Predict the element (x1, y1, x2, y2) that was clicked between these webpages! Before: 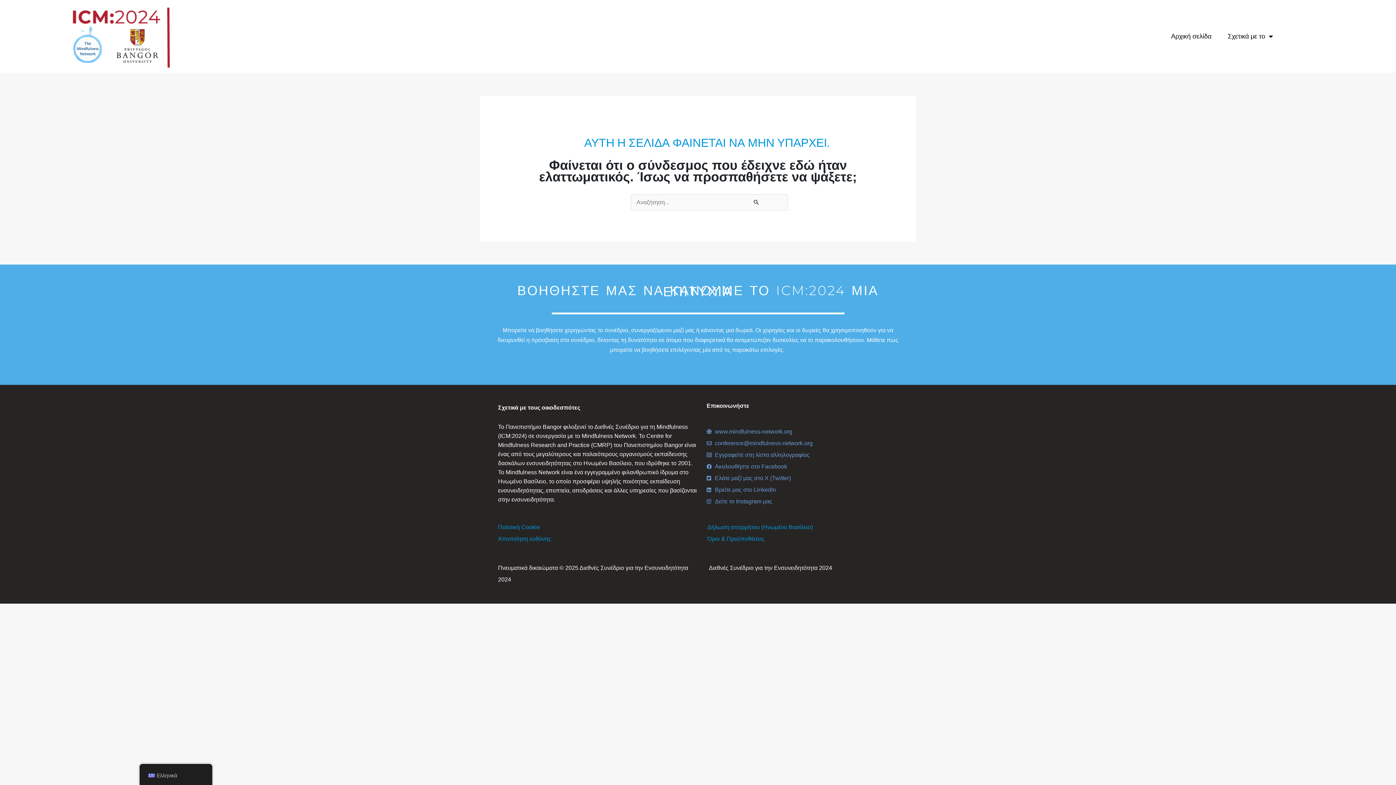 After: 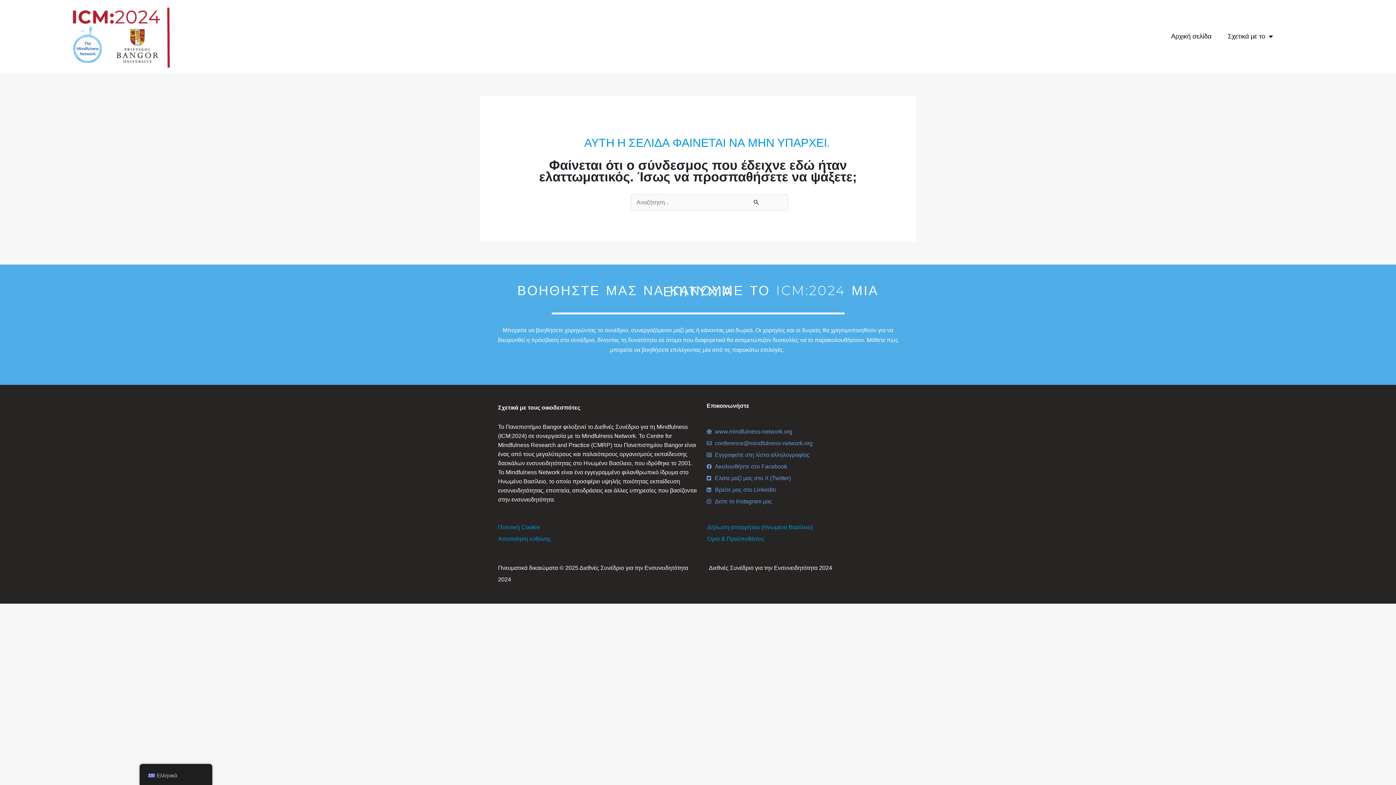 Action: label: Ελάτε μαζί μας στο X (Twitter) bbox: (706, 472, 898, 484)